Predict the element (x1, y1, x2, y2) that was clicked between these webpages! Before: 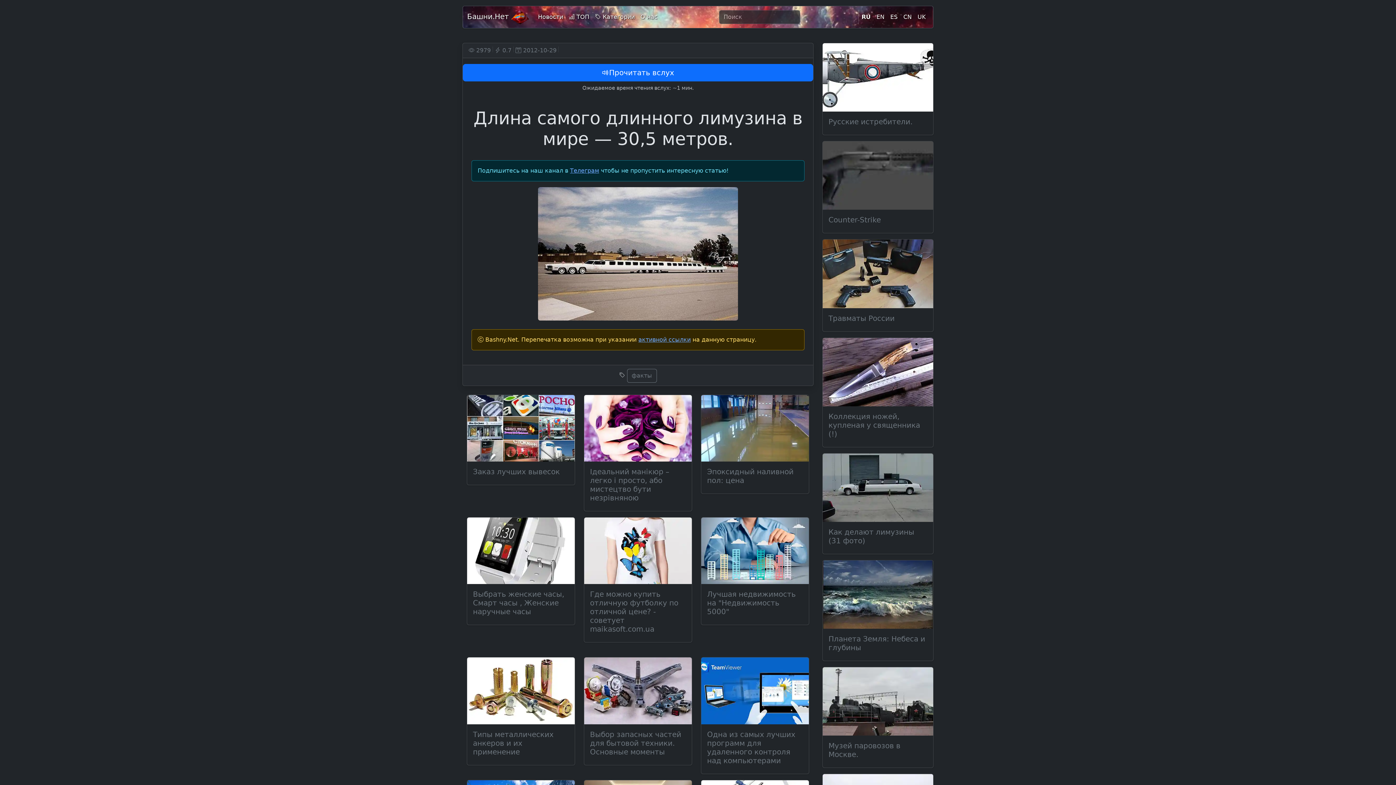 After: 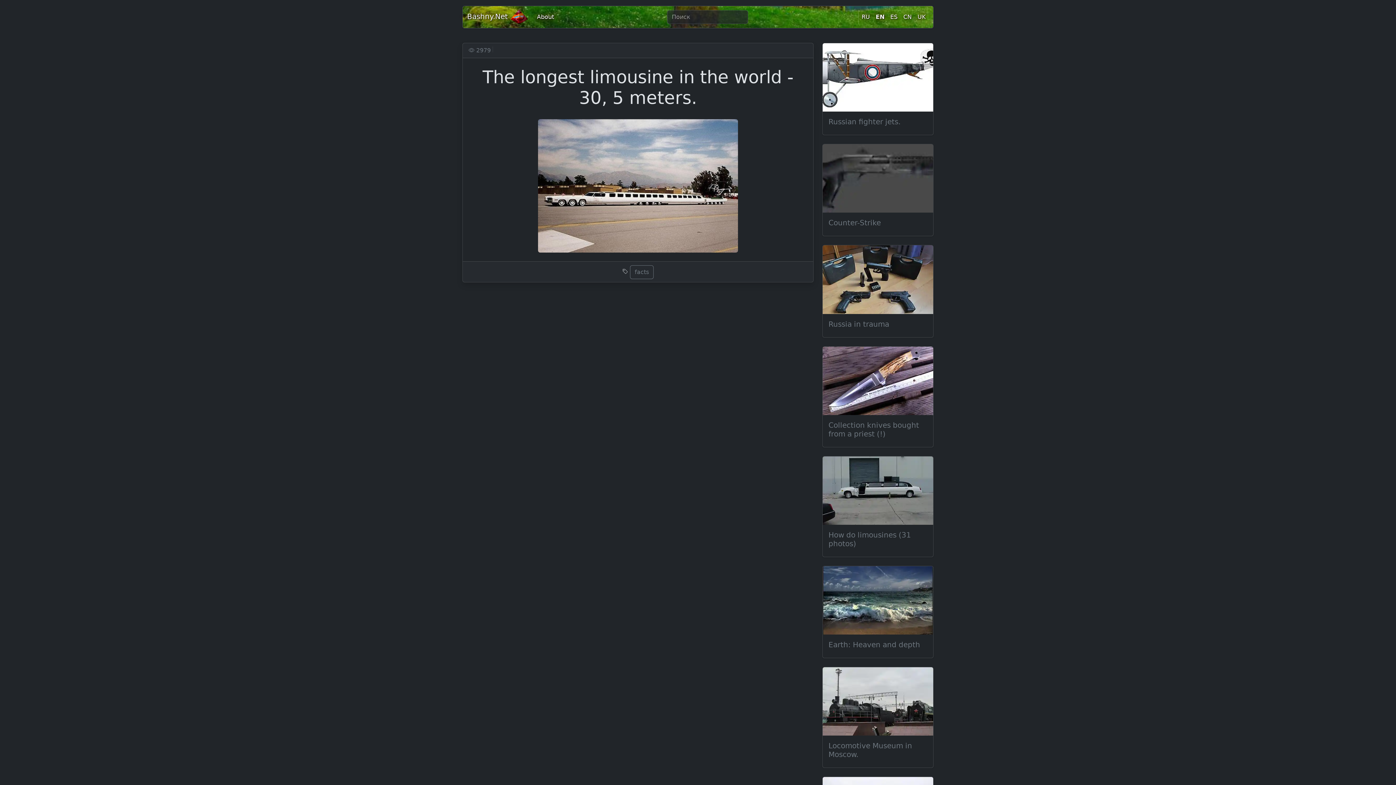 Action: bbox: (873, 9, 887, 24) label: EN